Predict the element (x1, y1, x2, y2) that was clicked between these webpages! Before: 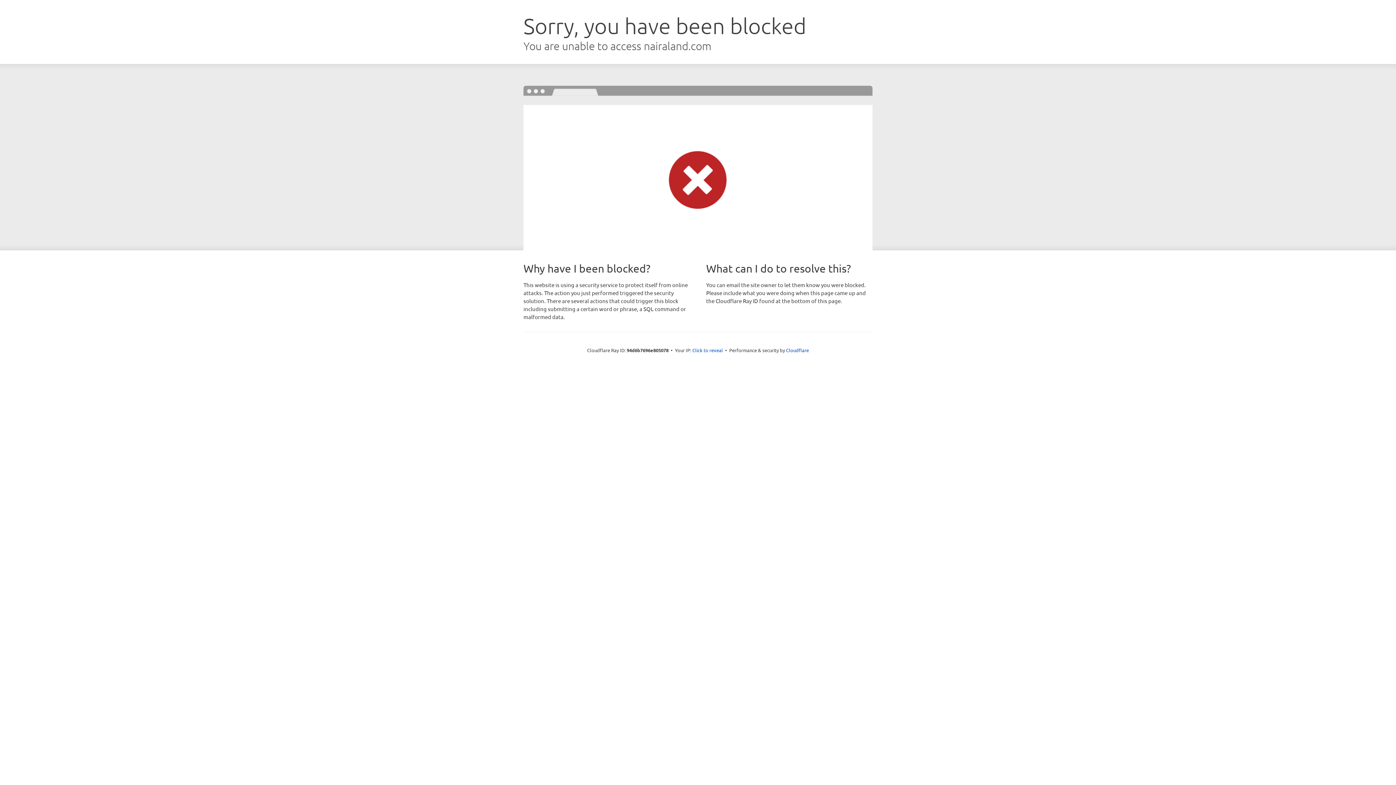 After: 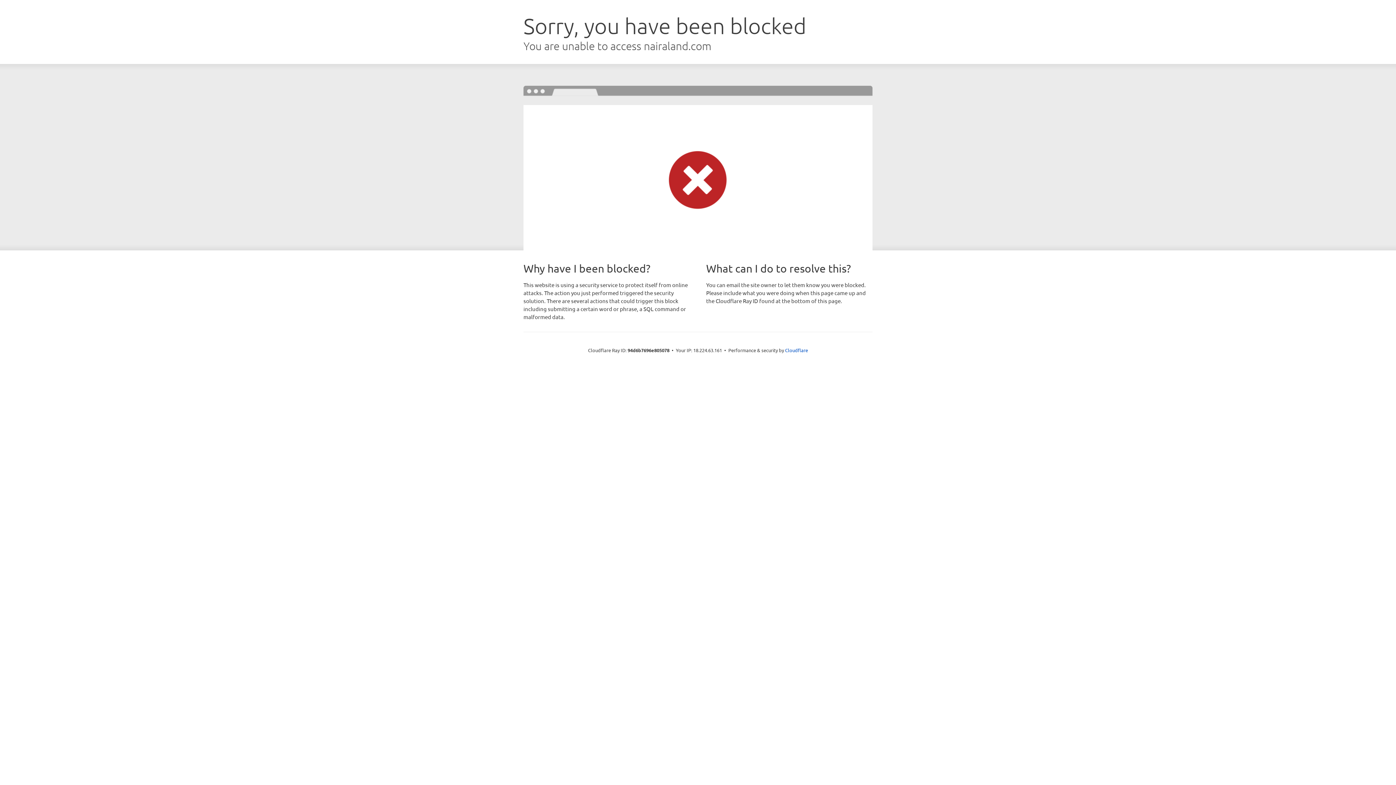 Action: bbox: (692, 346, 723, 353) label: Click to reveal